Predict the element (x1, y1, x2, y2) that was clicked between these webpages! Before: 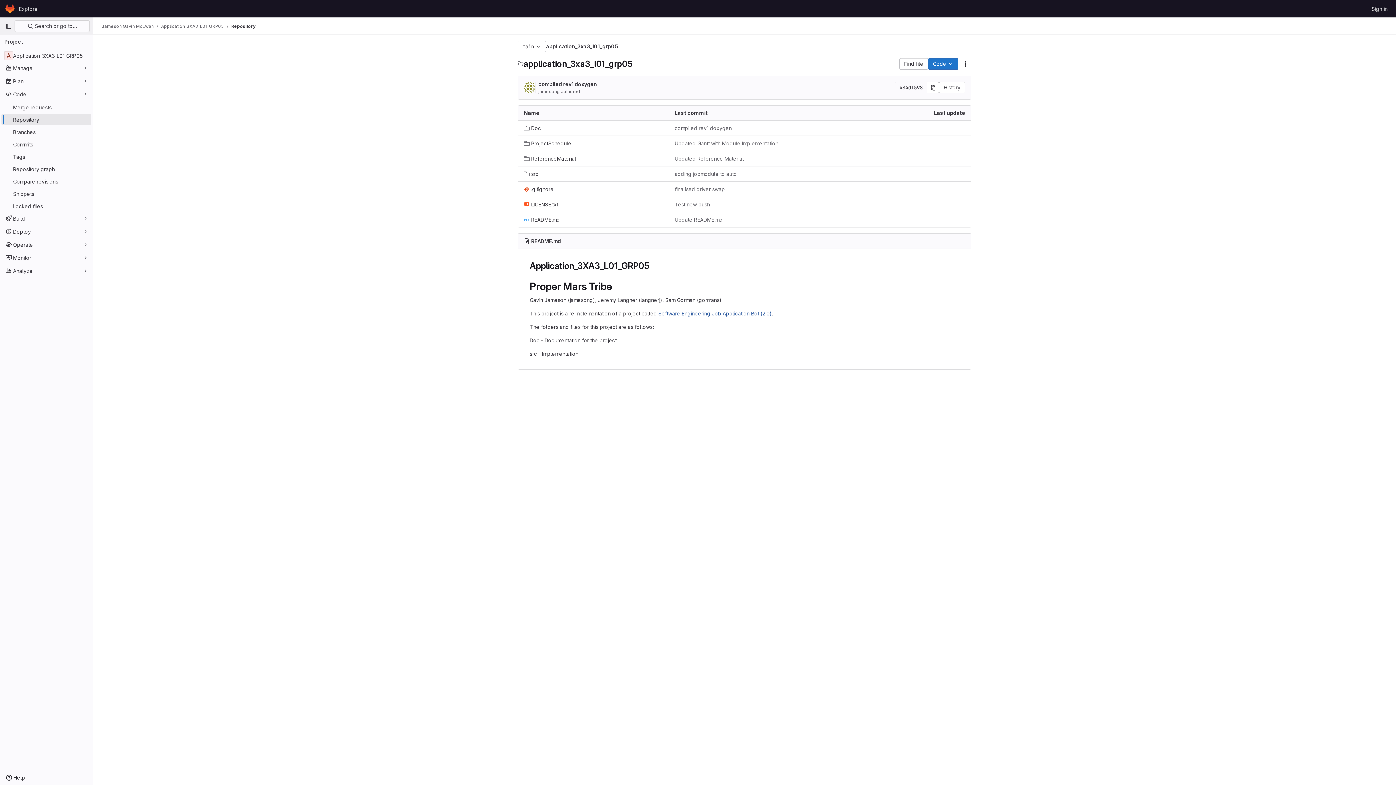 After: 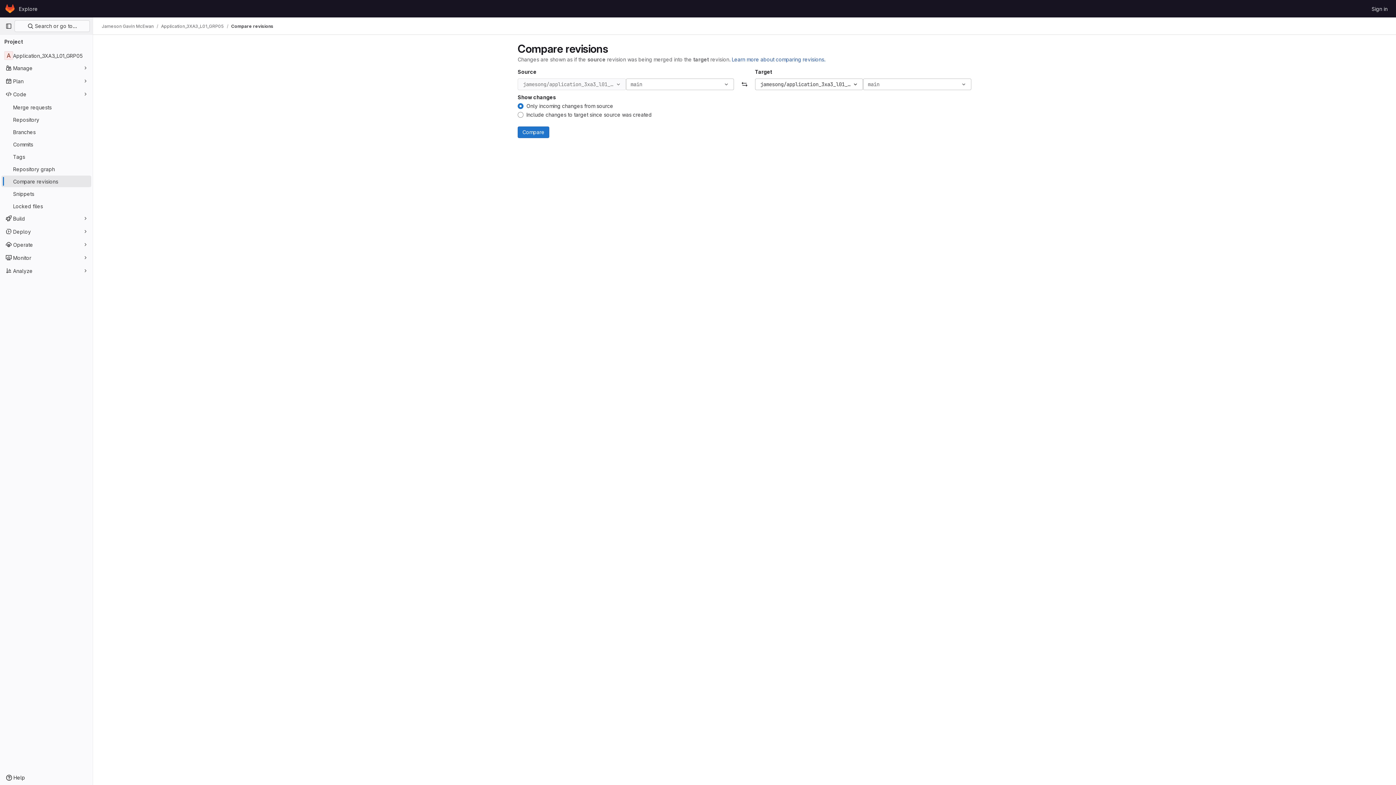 Action: label: Compare revisions bbox: (1, 175, 91, 187)